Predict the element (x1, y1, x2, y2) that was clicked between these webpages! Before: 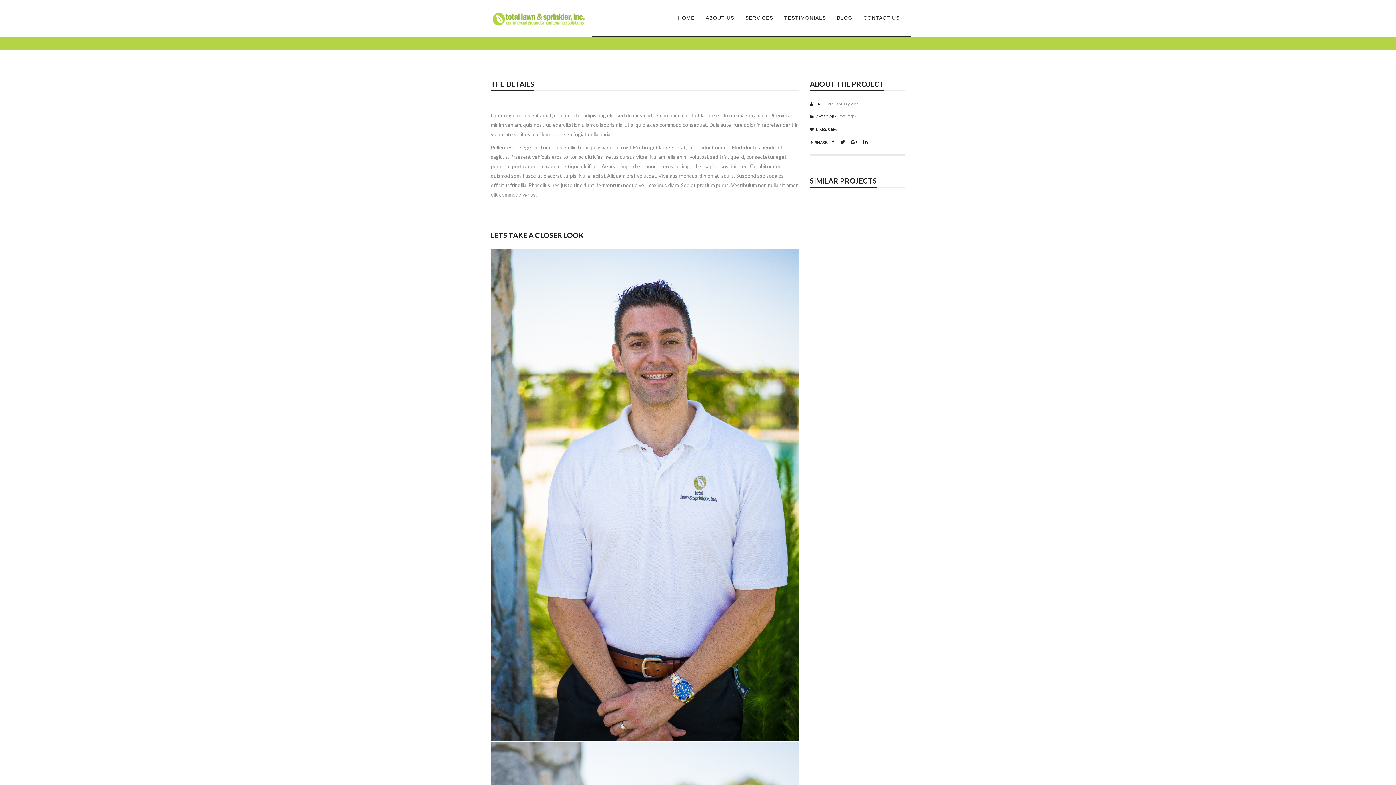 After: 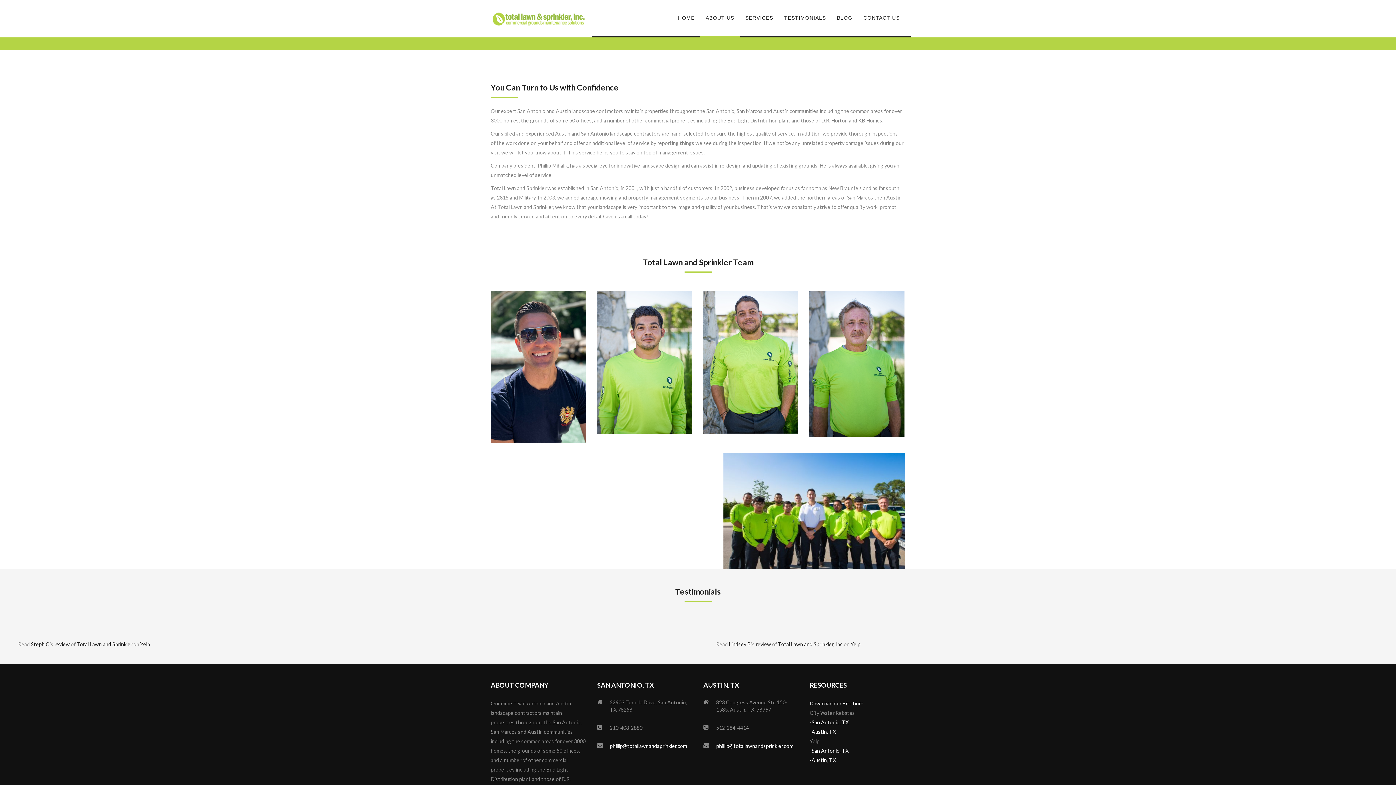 Action: label: ABOUT US bbox: (700, 0, 740, 36)